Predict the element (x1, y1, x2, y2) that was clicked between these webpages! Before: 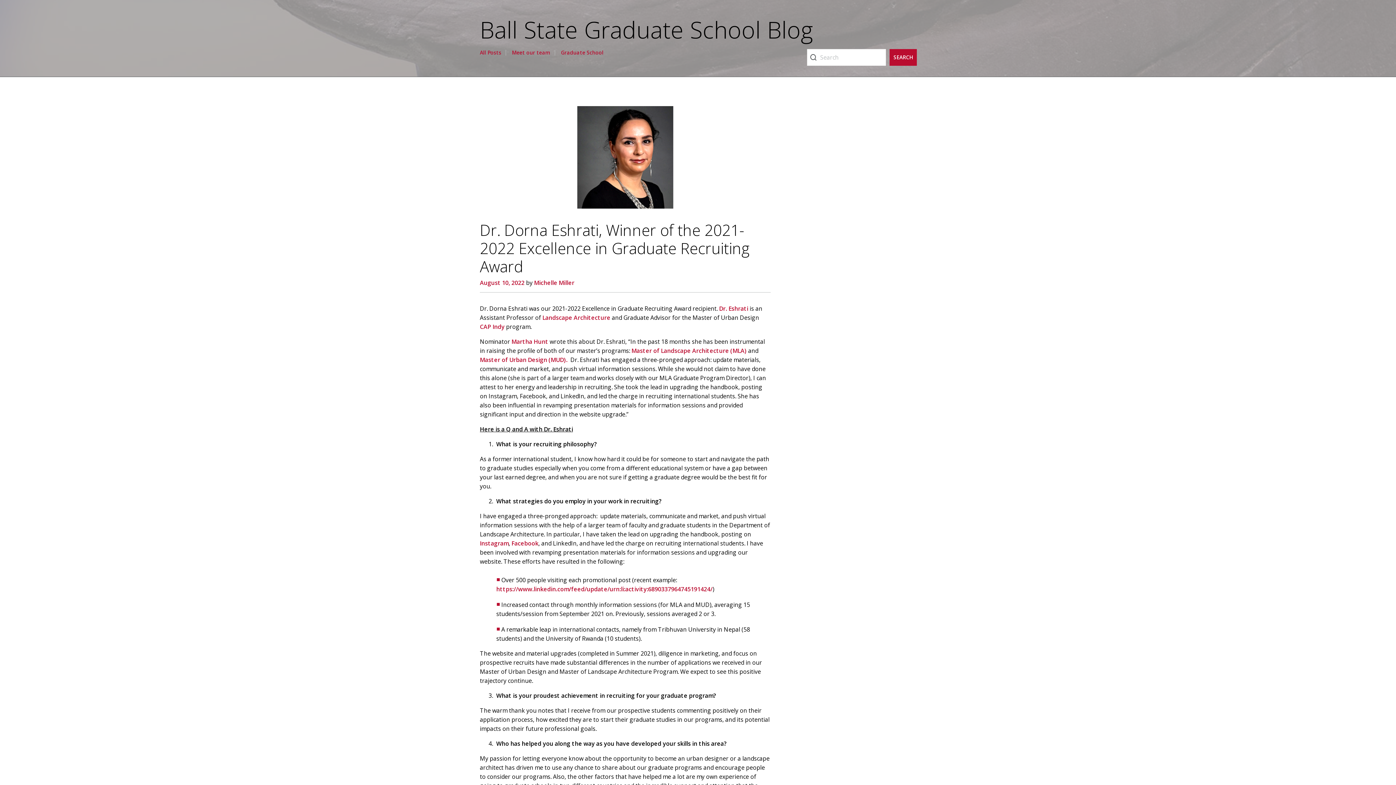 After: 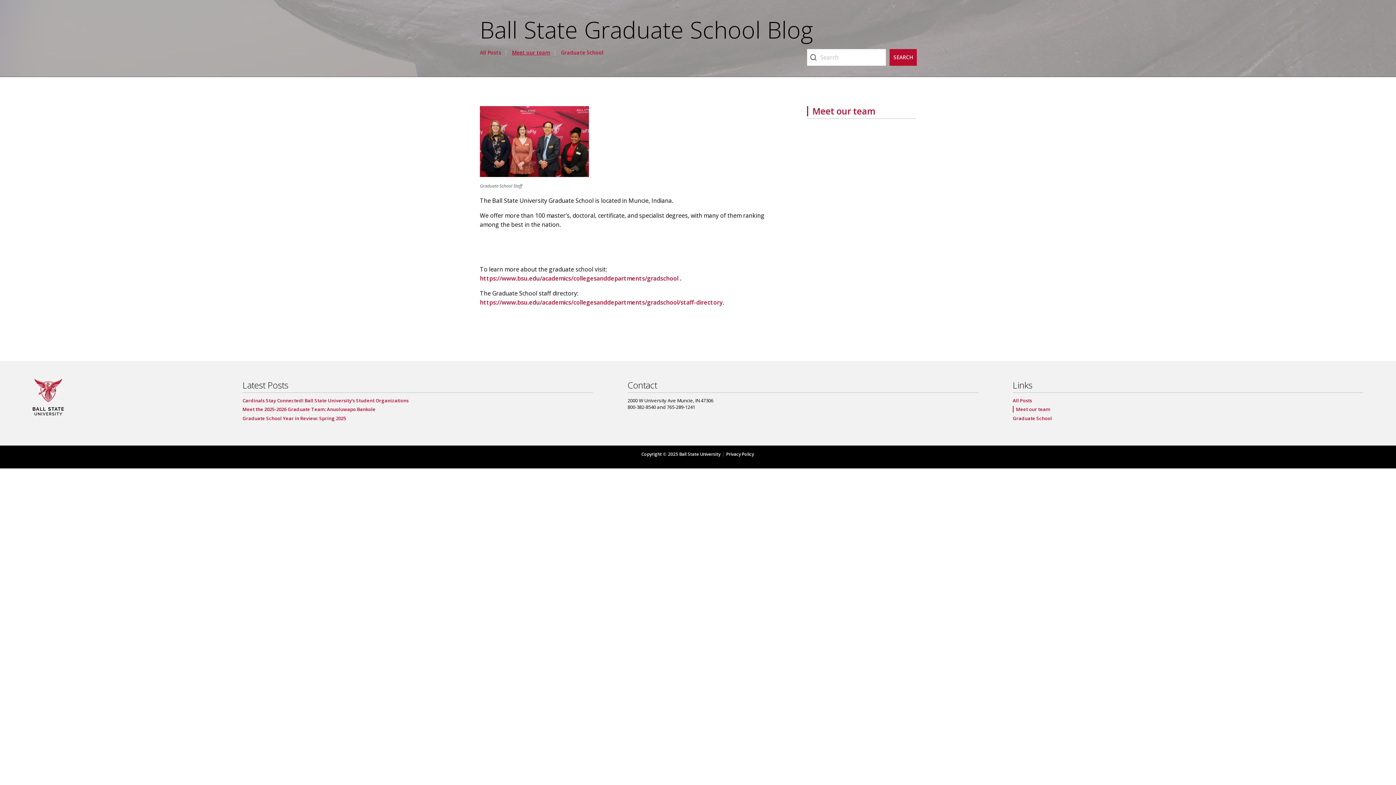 Action: label: Meet our team bbox: (512, 49, 550, 56)